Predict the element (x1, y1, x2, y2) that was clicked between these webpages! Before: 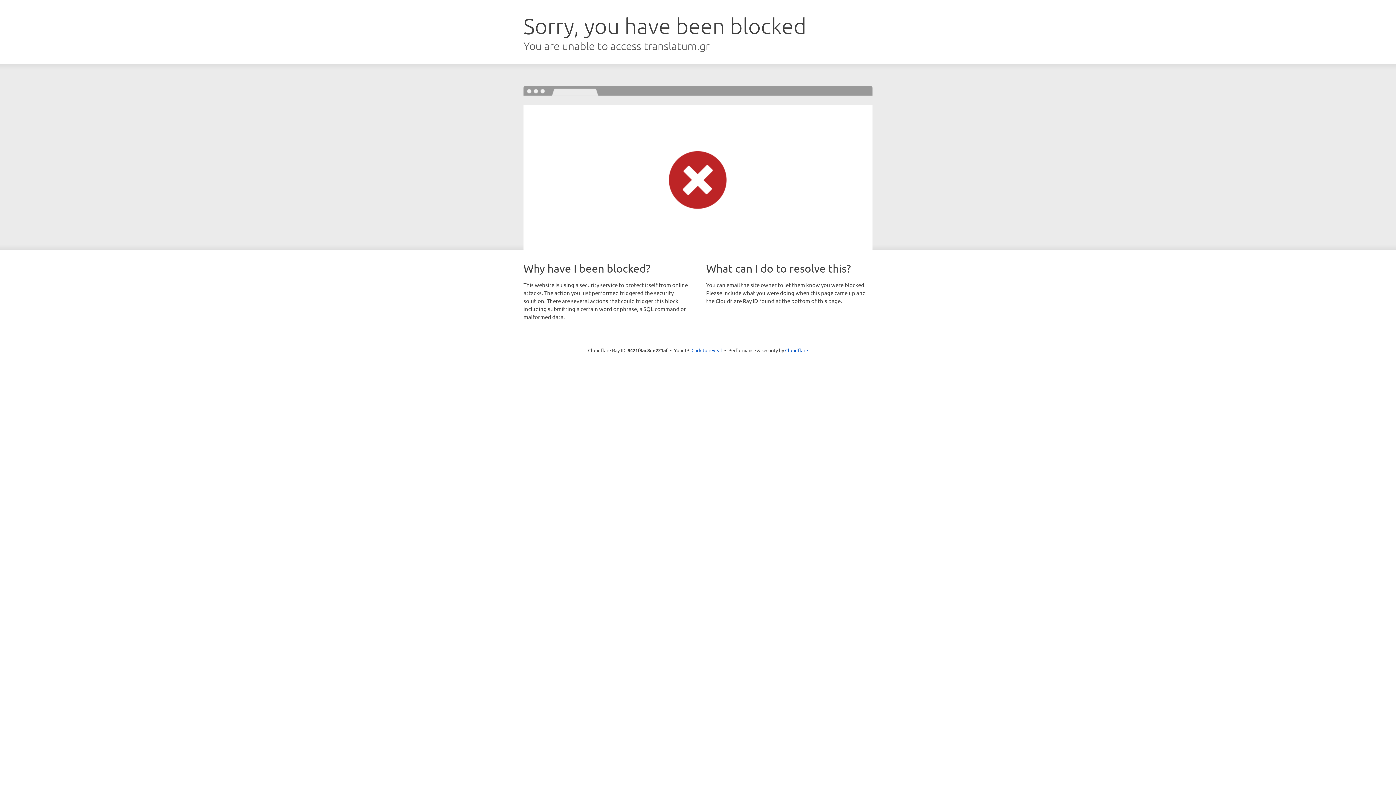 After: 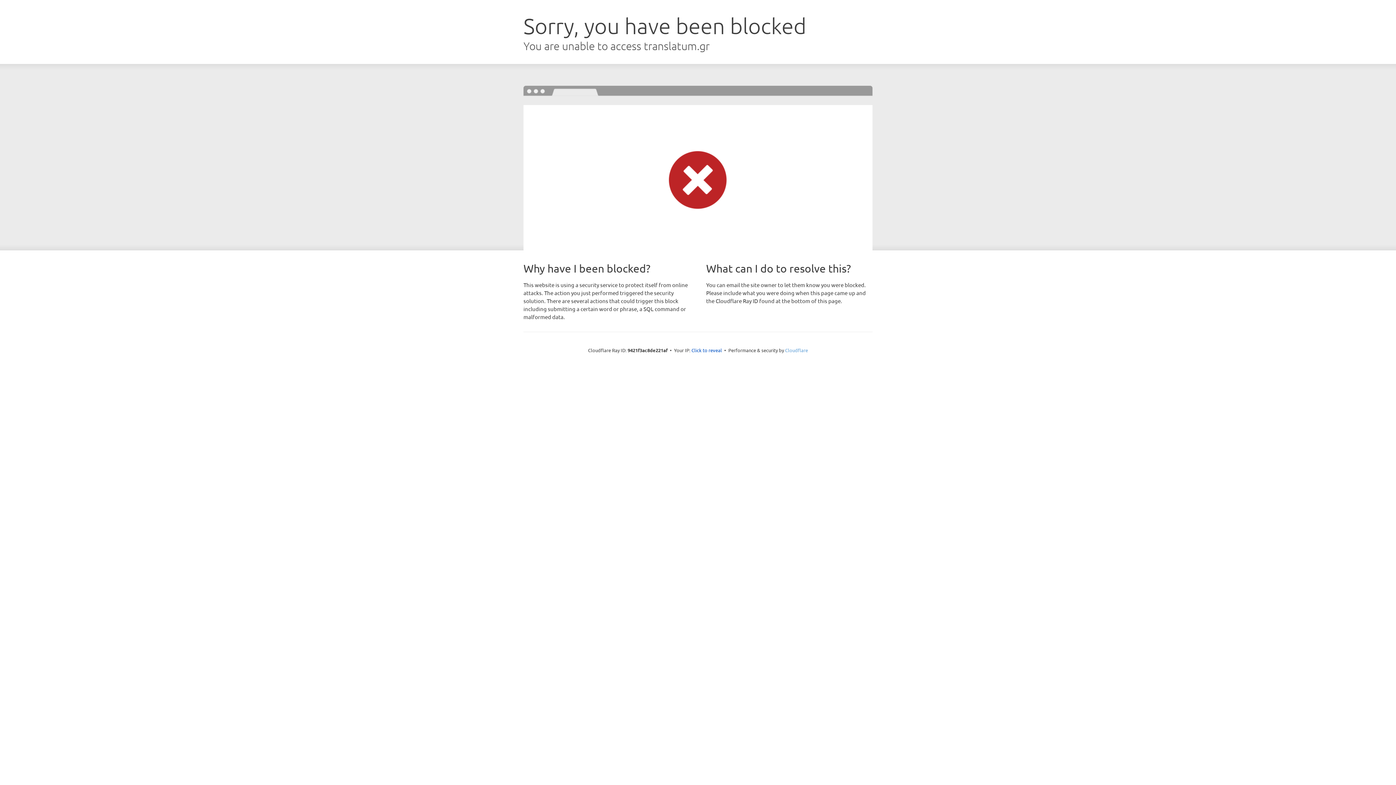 Action: label: Cloudflare bbox: (785, 347, 808, 353)